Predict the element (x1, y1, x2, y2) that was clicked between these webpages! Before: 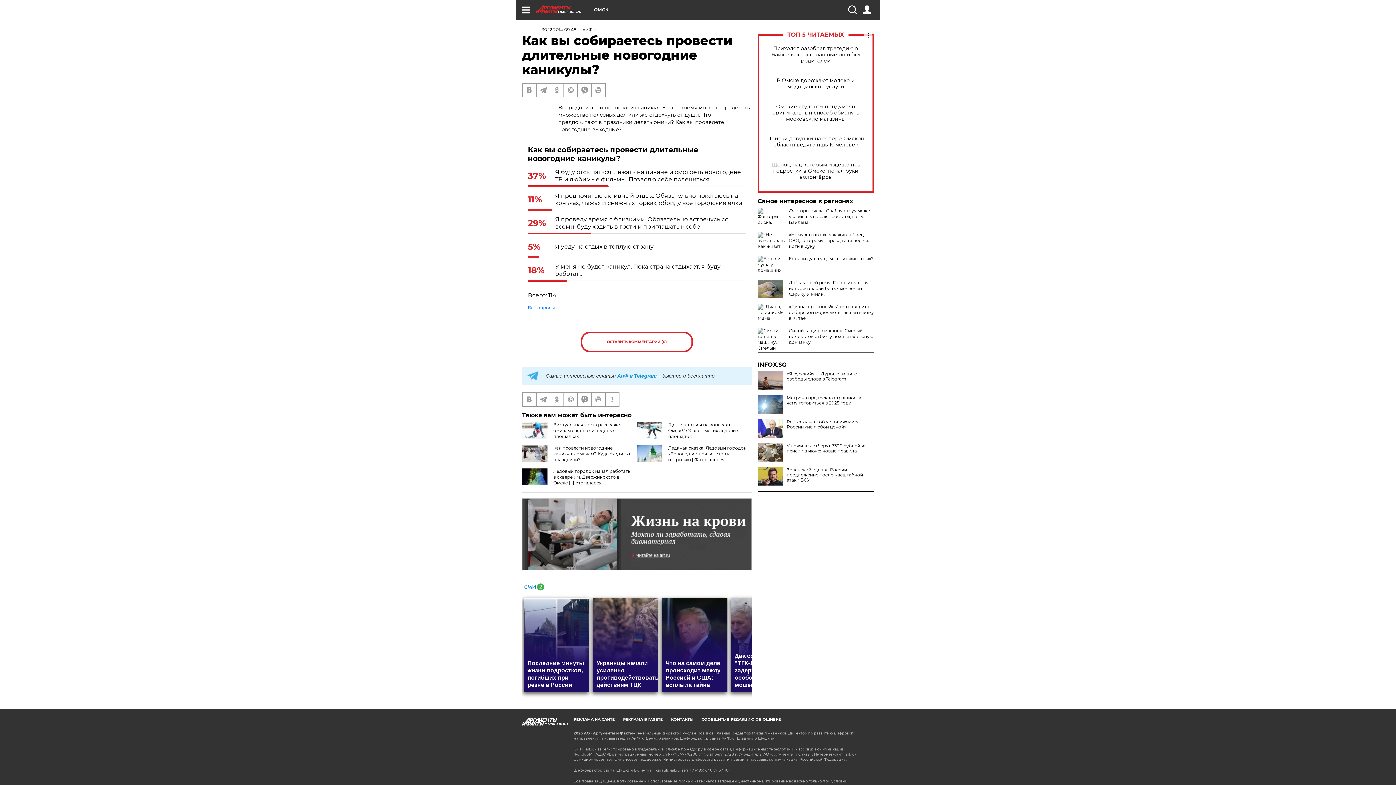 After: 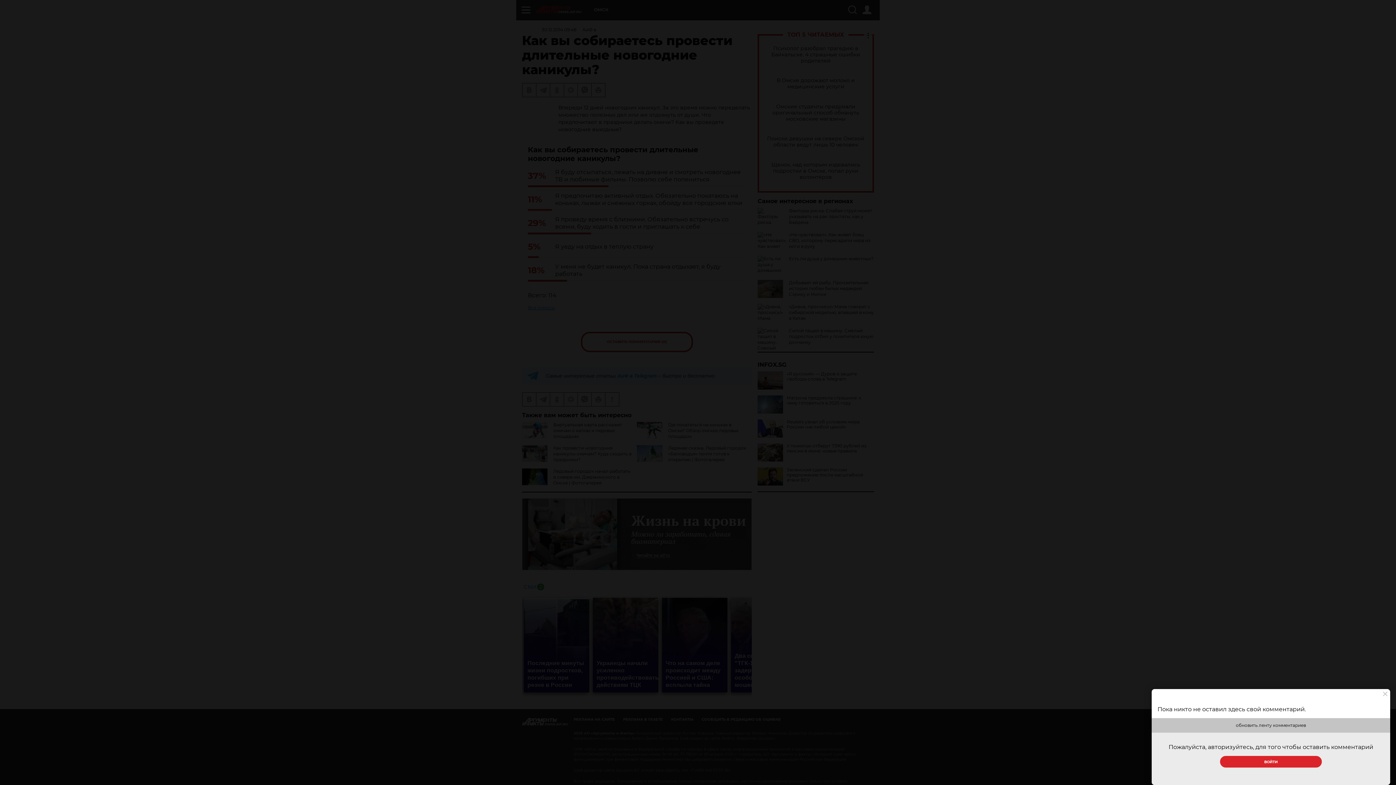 Action: bbox: (581, 332, 693, 352) label: ОСТАВИТЬ КОММЕНТАРИЙ (0)